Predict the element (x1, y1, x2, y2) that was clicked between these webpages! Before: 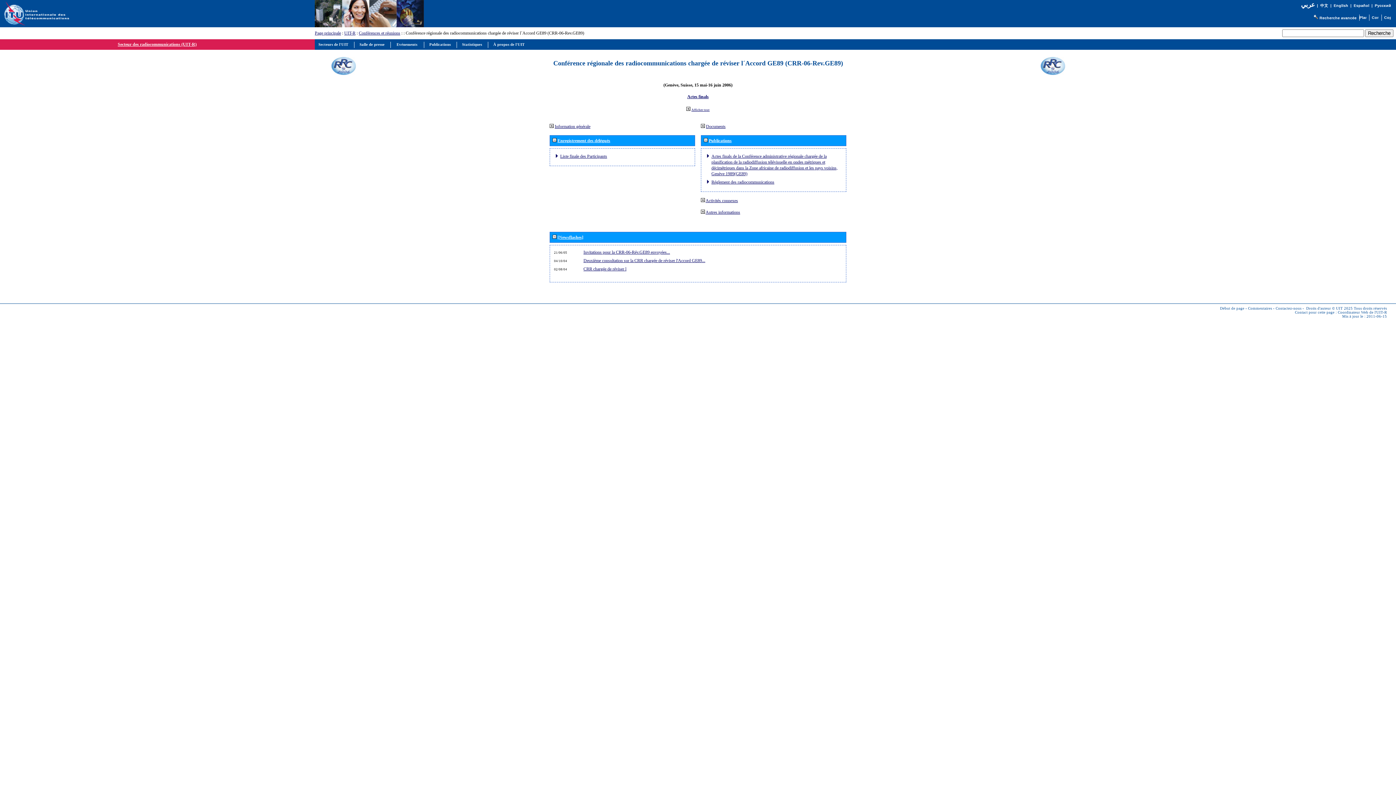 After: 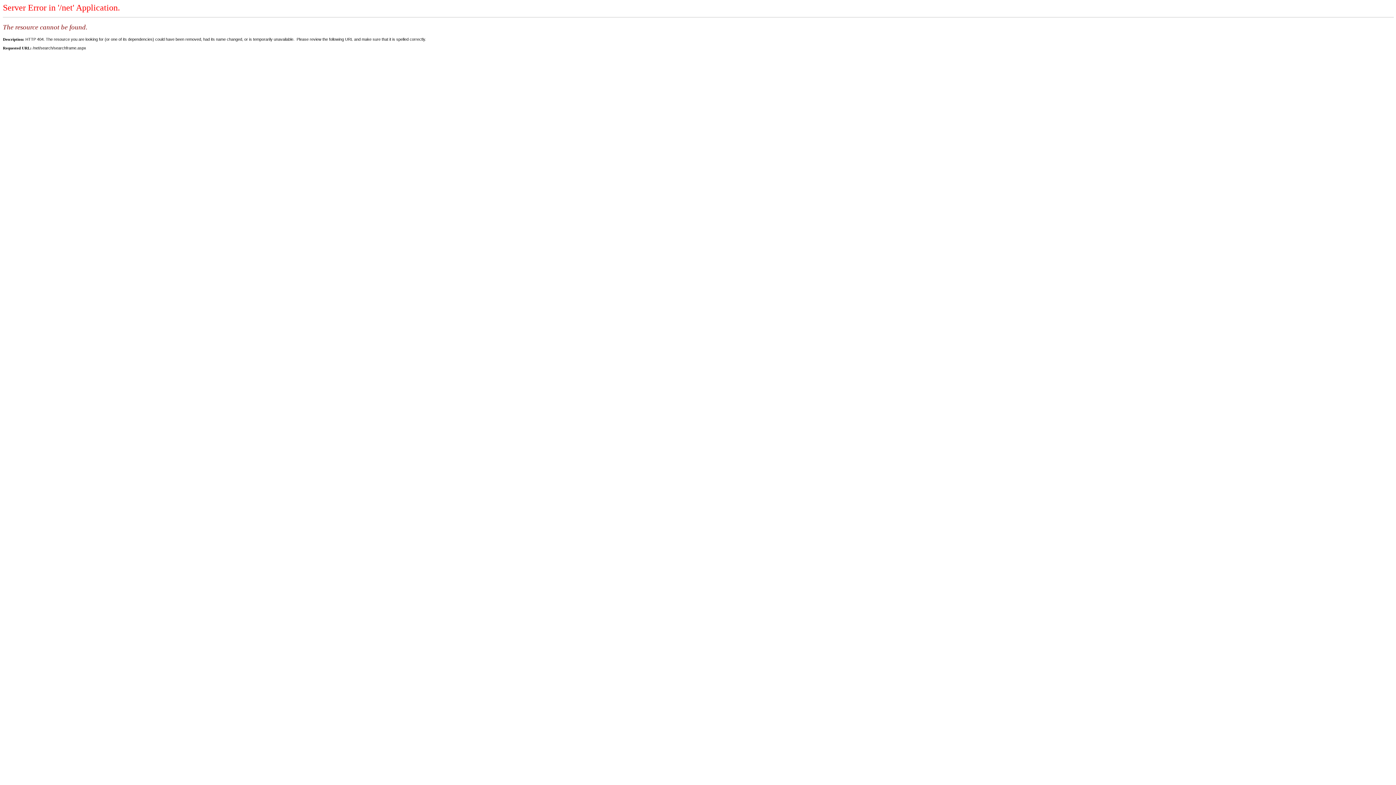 Action: bbox: (1312, 15, 1318, 20)